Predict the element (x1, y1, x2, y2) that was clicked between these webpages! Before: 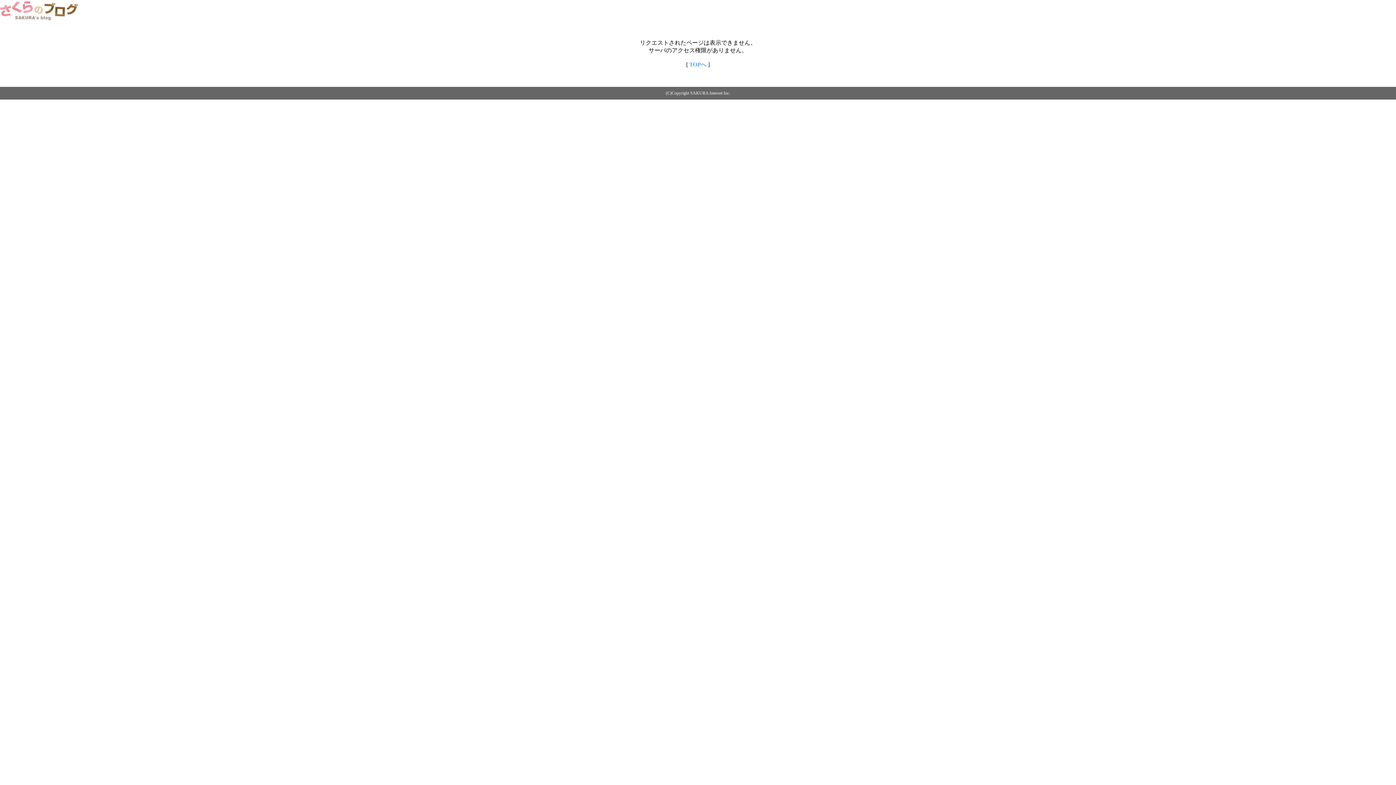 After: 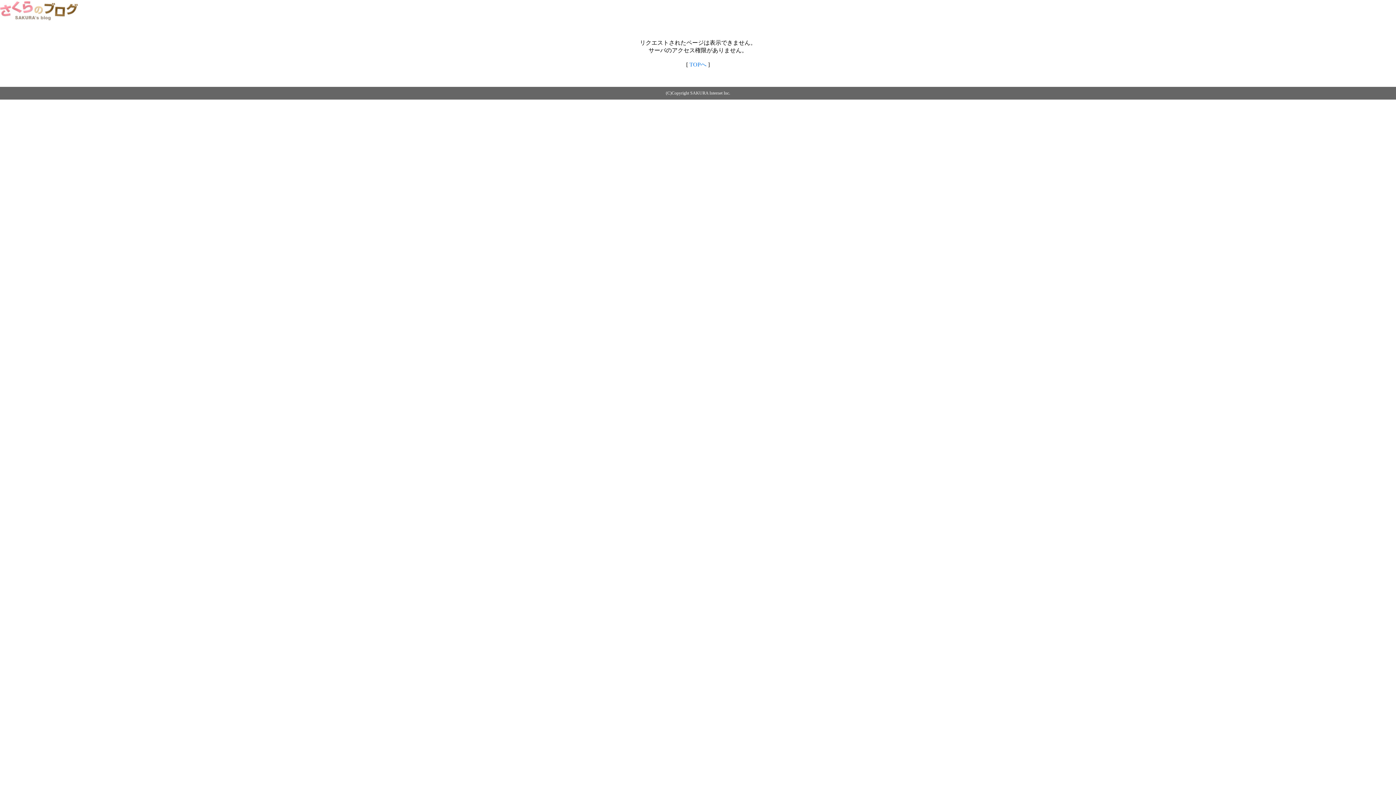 Action: label: TOPへ bbox: (689, 61, 706, 67)